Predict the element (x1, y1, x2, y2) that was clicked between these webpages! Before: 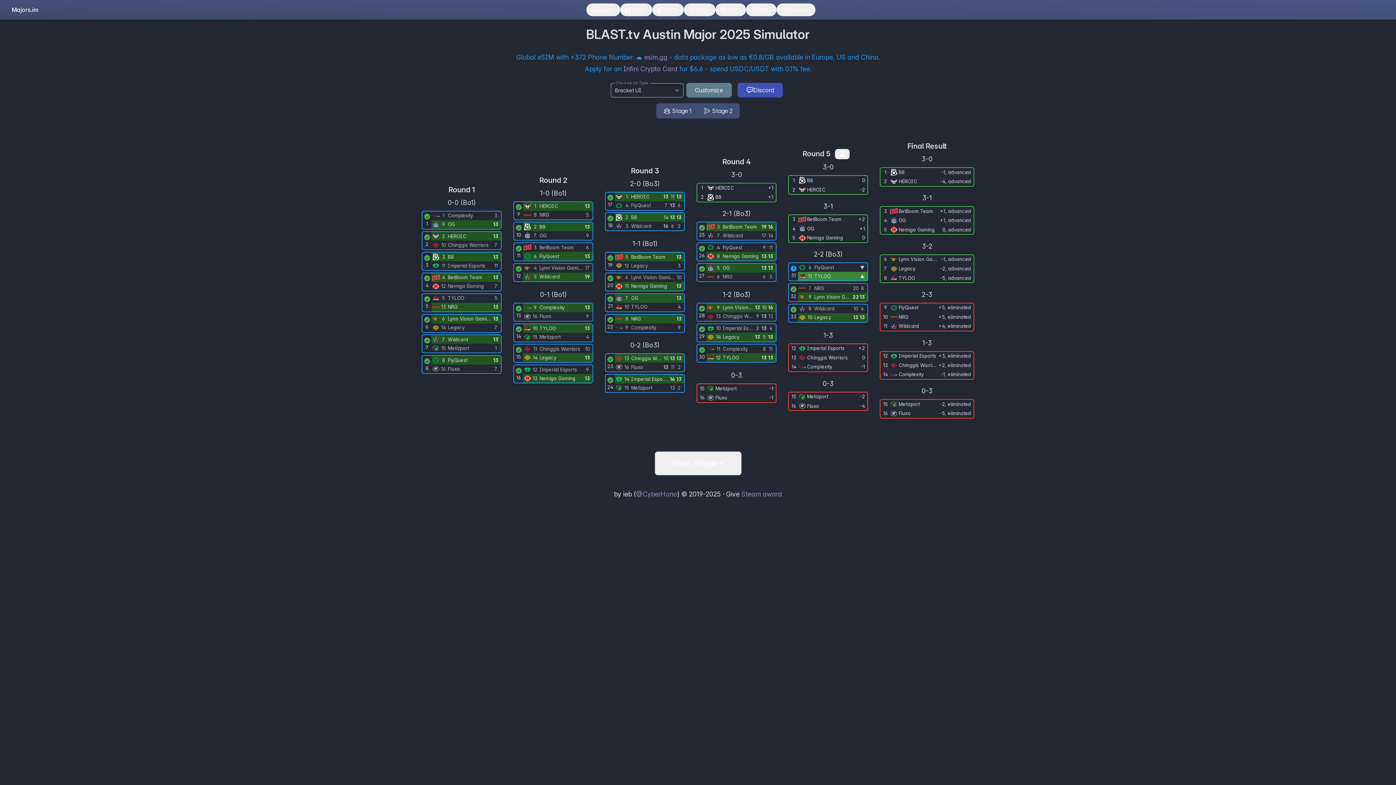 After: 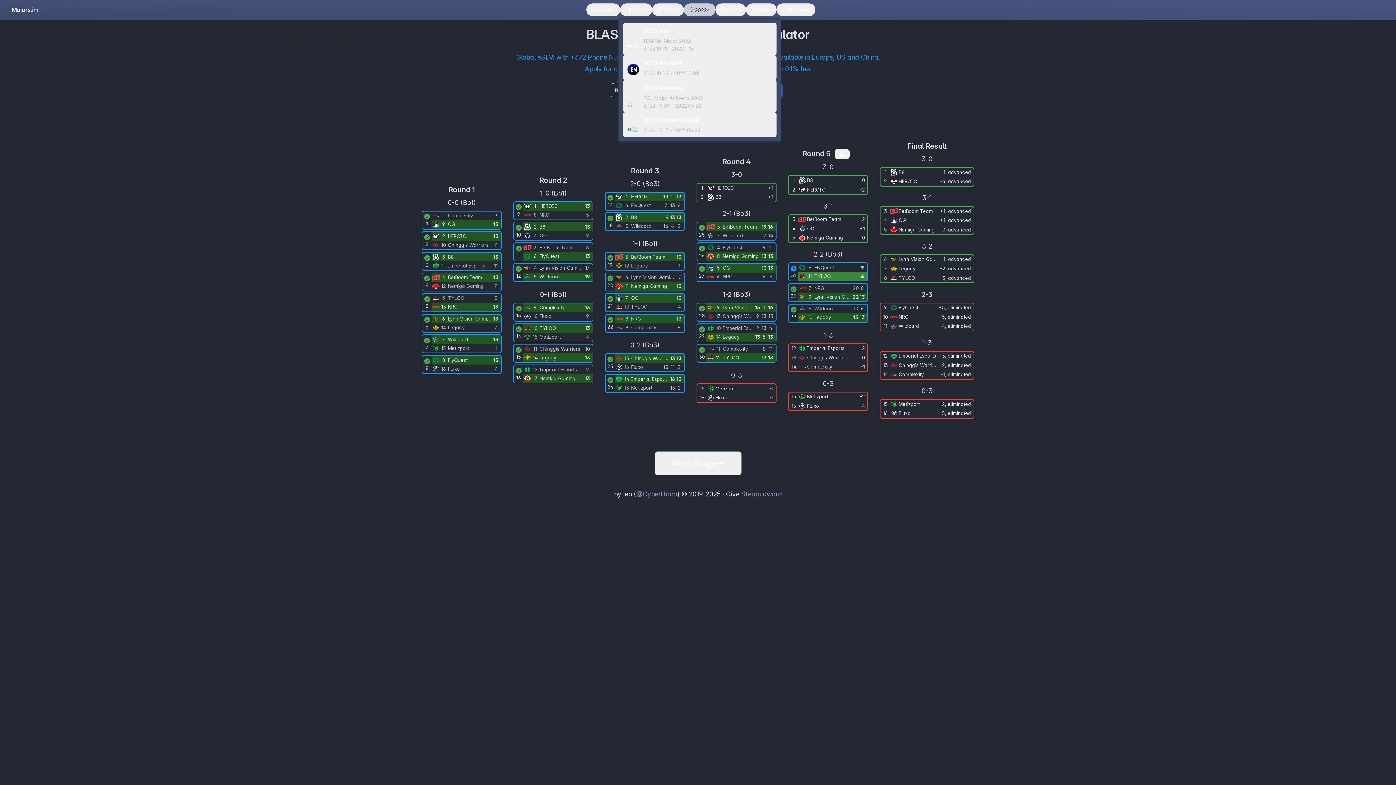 Action: bbox: (684, 3, 715, 16) label: 2022